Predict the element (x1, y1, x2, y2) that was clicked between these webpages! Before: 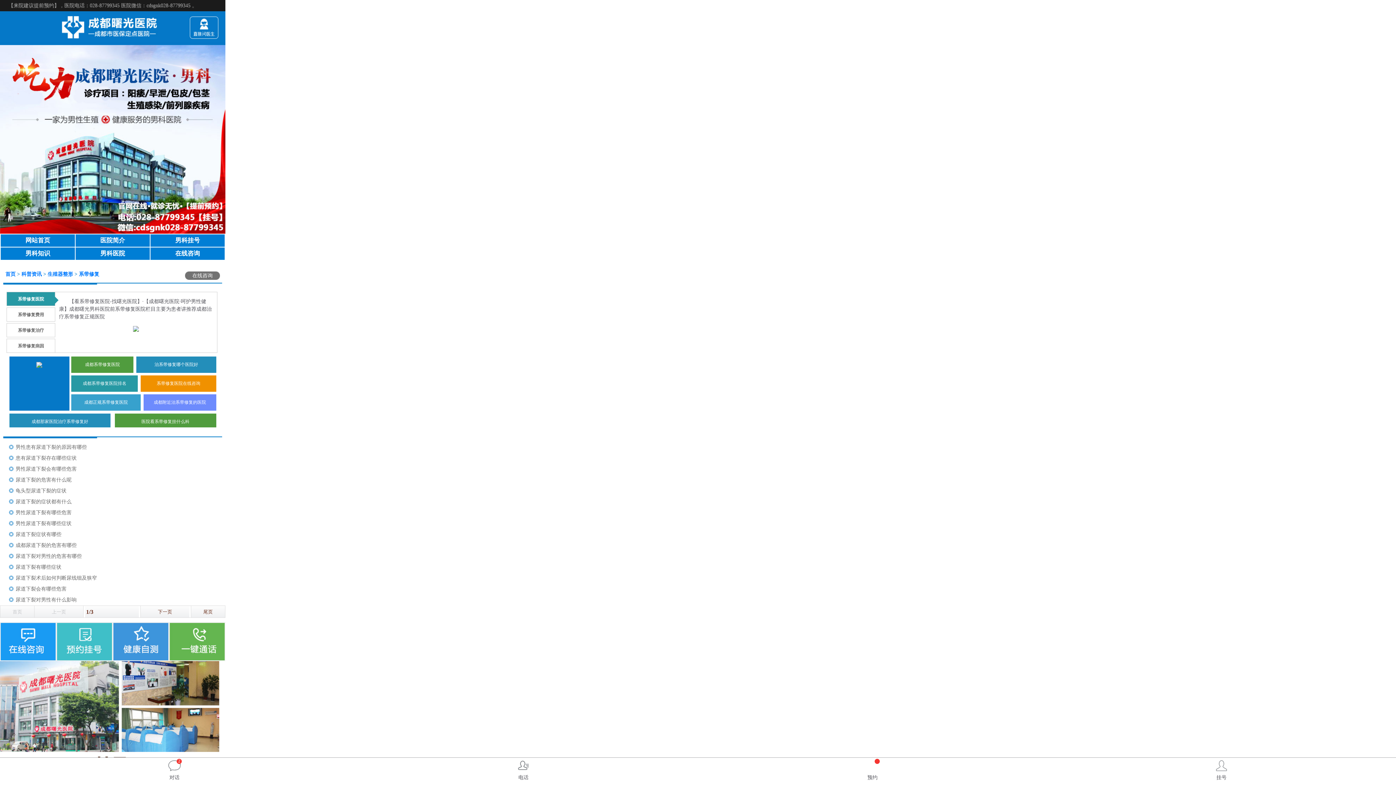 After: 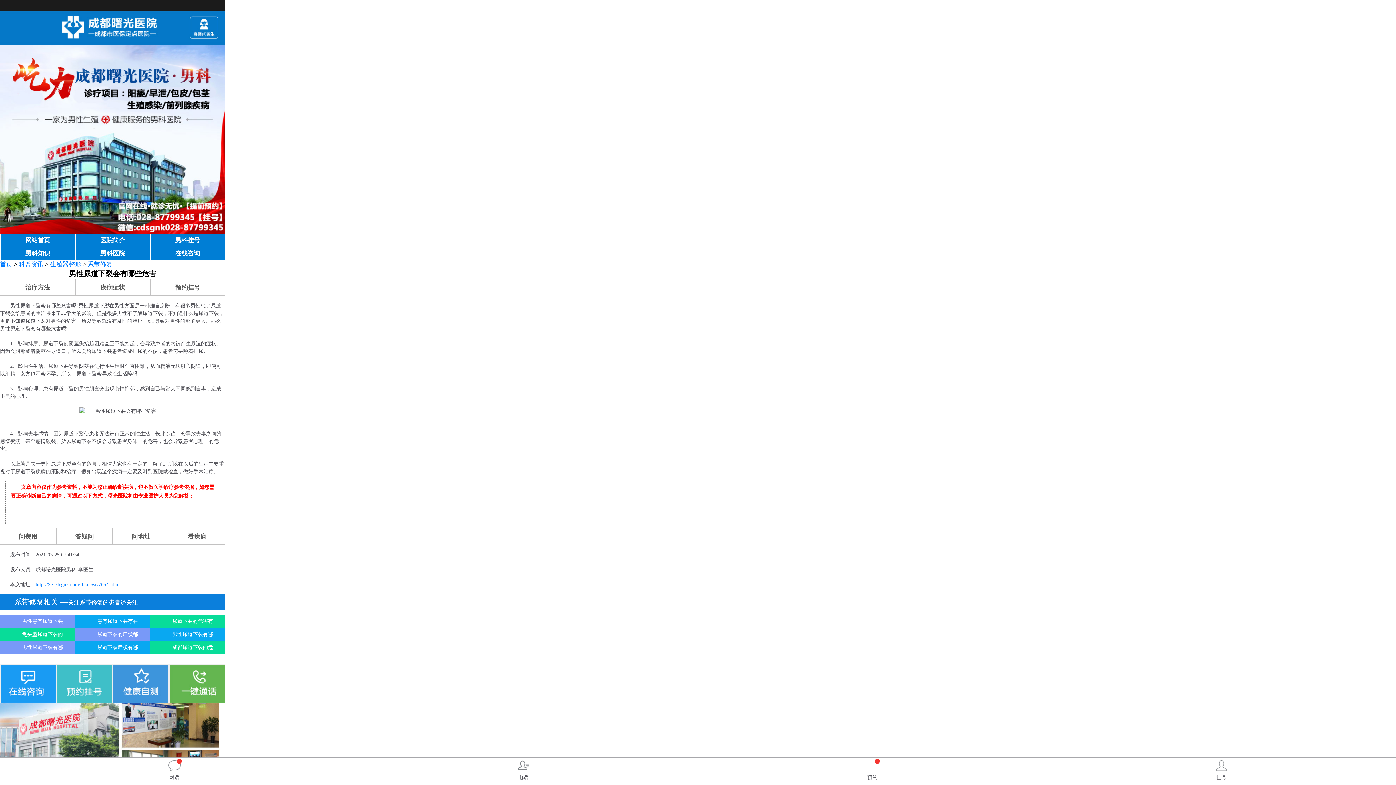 Action: label: 男性尿道下裂会有哪些危害 bbox: (15, 466, 76, 472)